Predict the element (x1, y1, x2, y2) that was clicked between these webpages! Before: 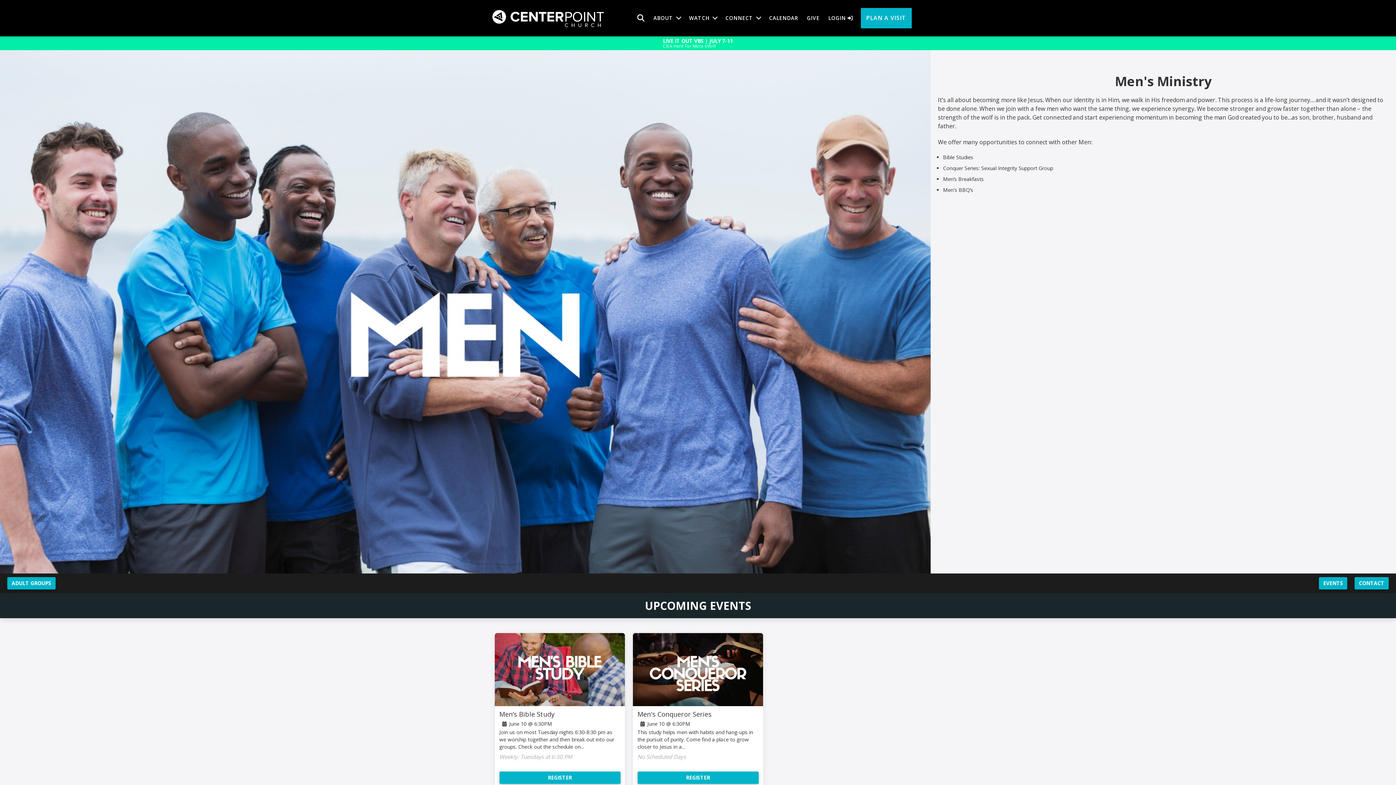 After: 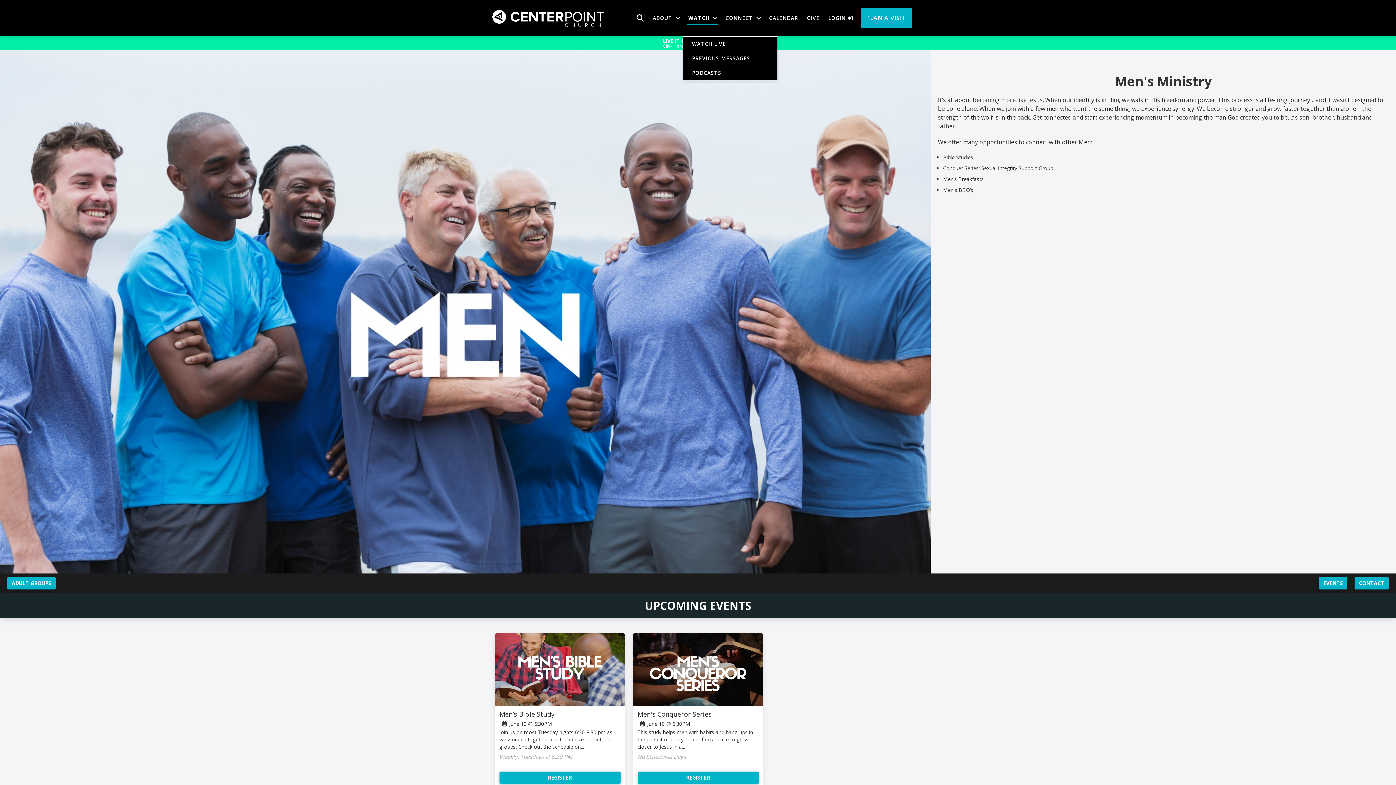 Action: label: WATCH bbox: (683, 9, 722, 23)